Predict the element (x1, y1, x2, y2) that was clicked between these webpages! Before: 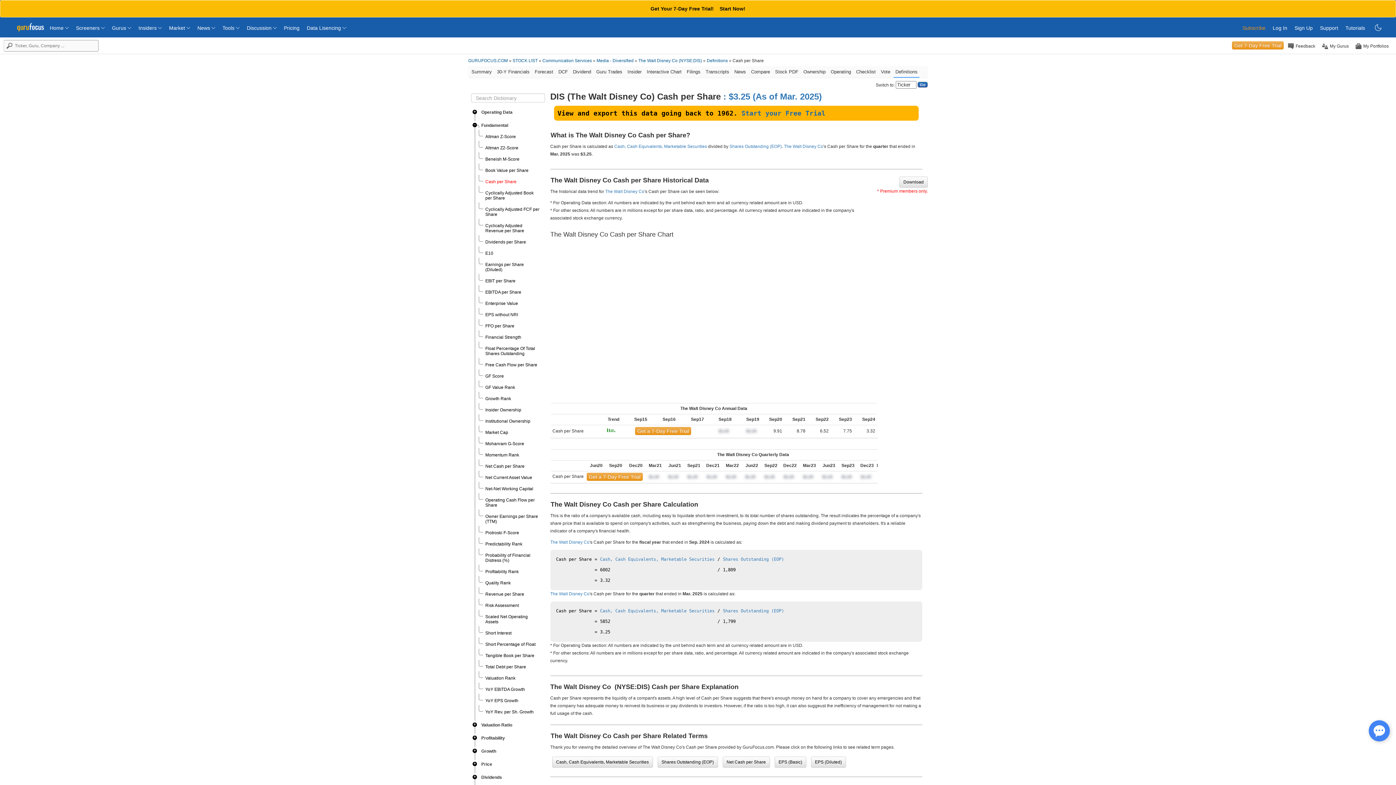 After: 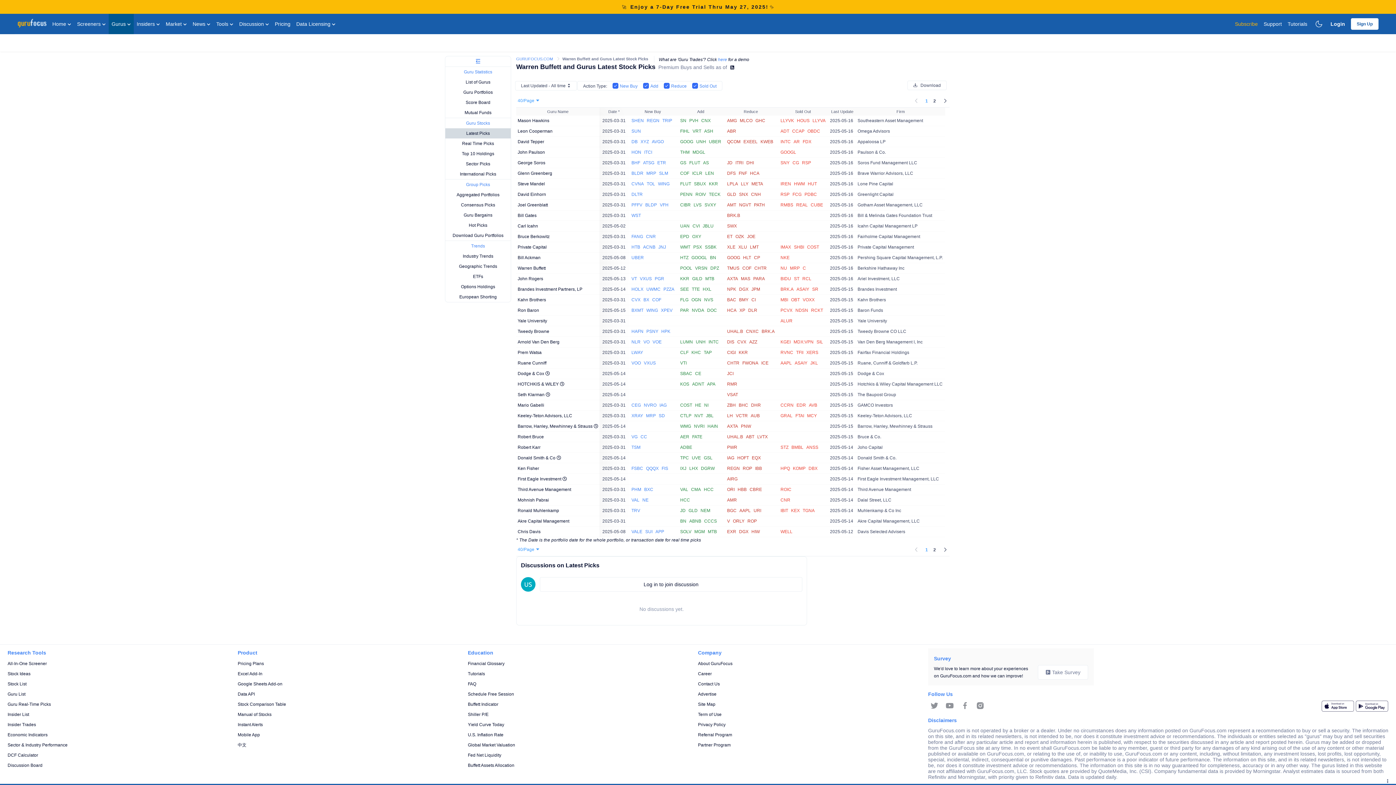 Action: bbox: (112, 18, 131, 30) label: Gurus 